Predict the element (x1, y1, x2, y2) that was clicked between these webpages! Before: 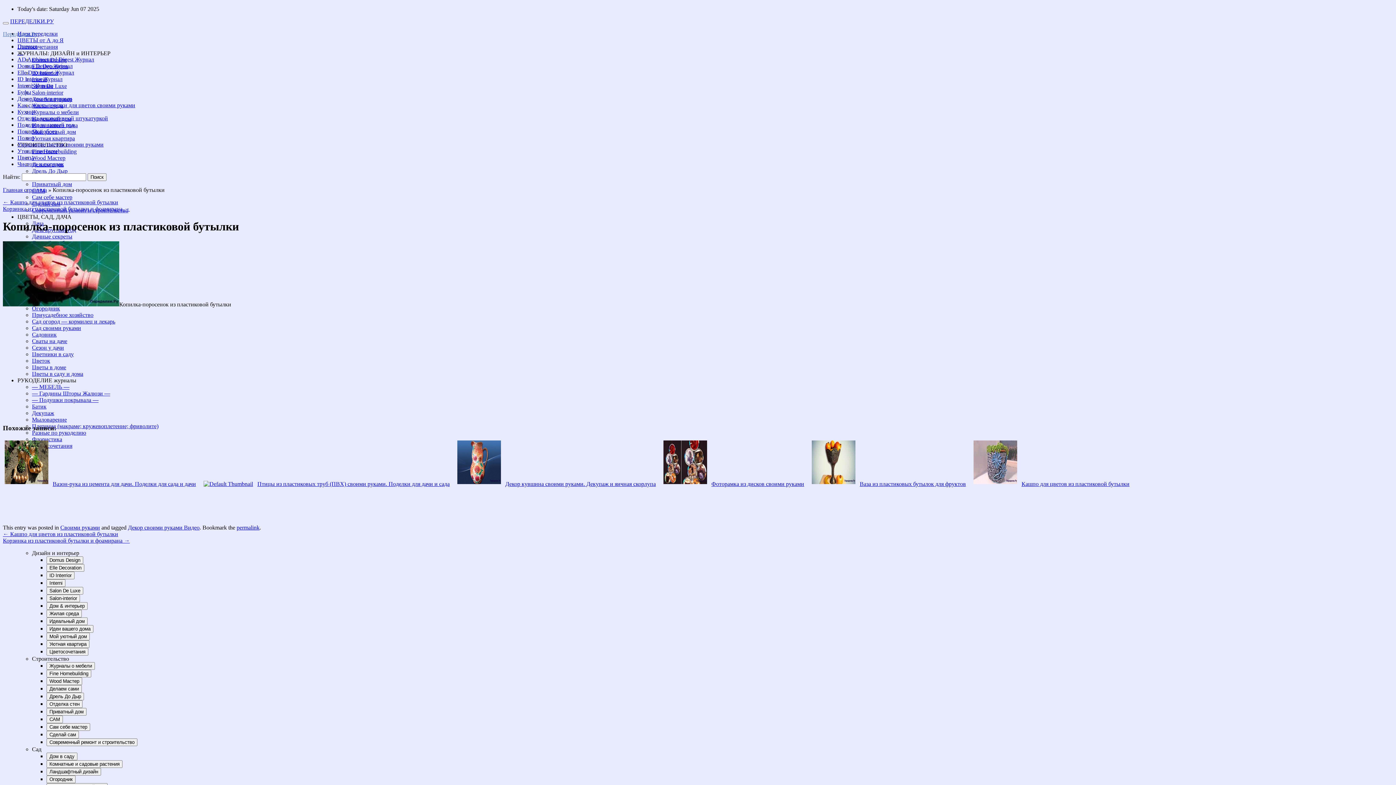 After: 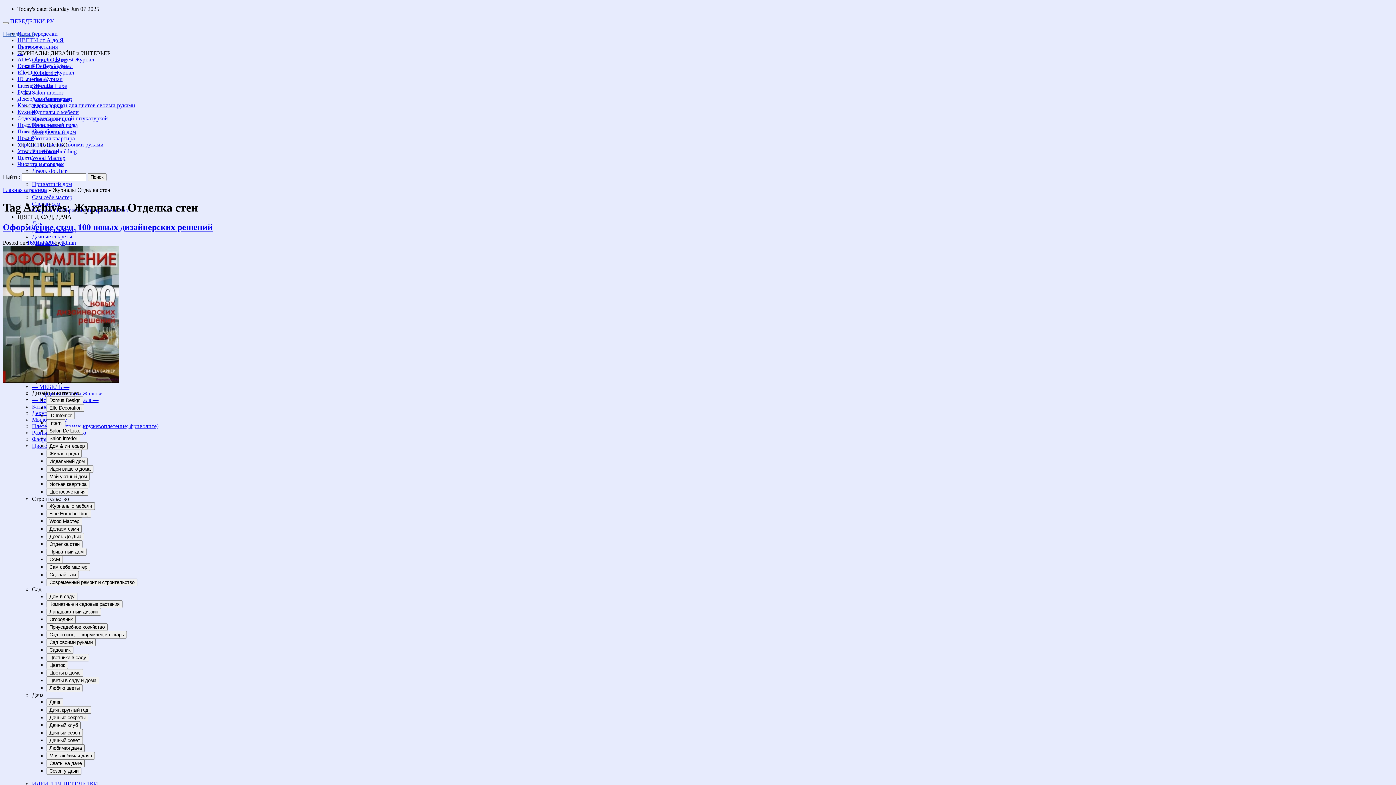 Action: bbox: (46, 701, 82, 707)